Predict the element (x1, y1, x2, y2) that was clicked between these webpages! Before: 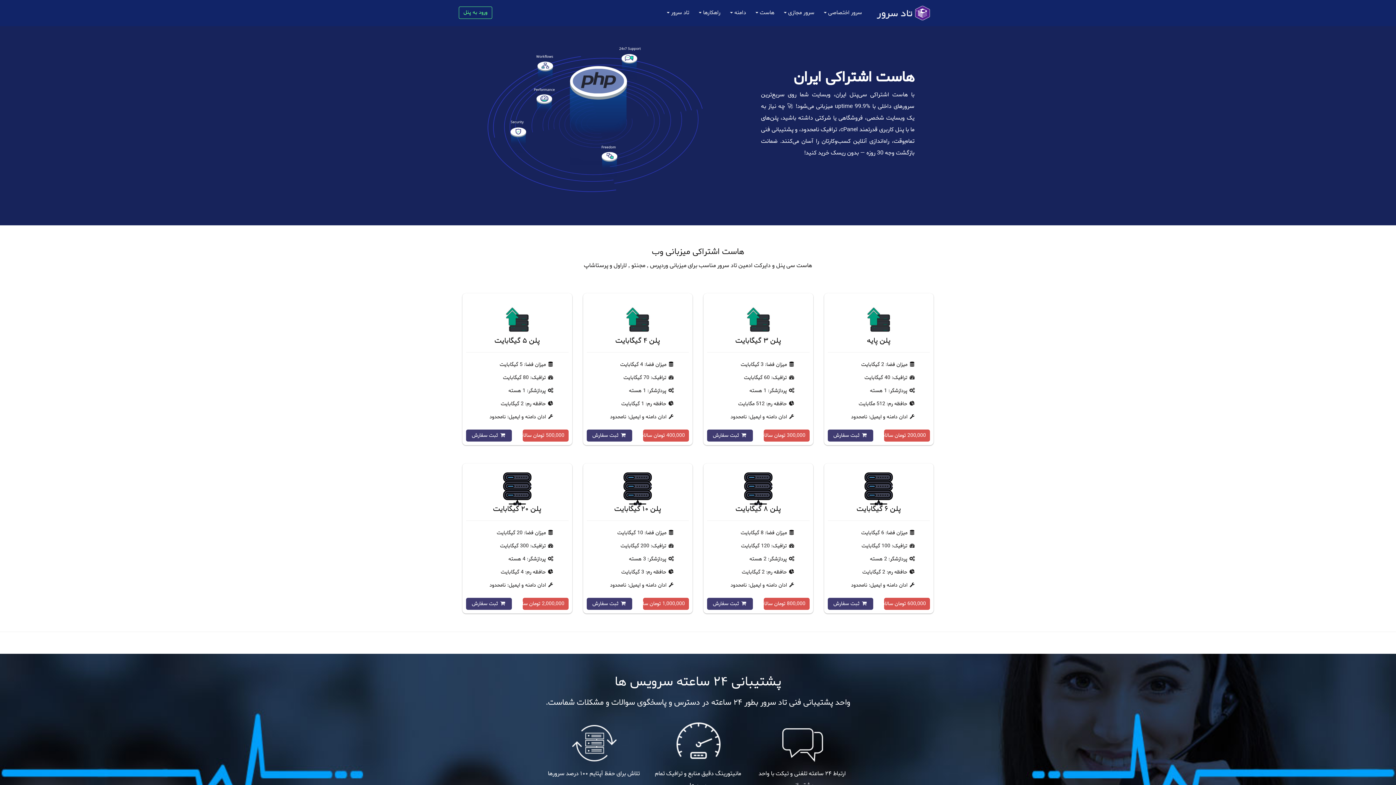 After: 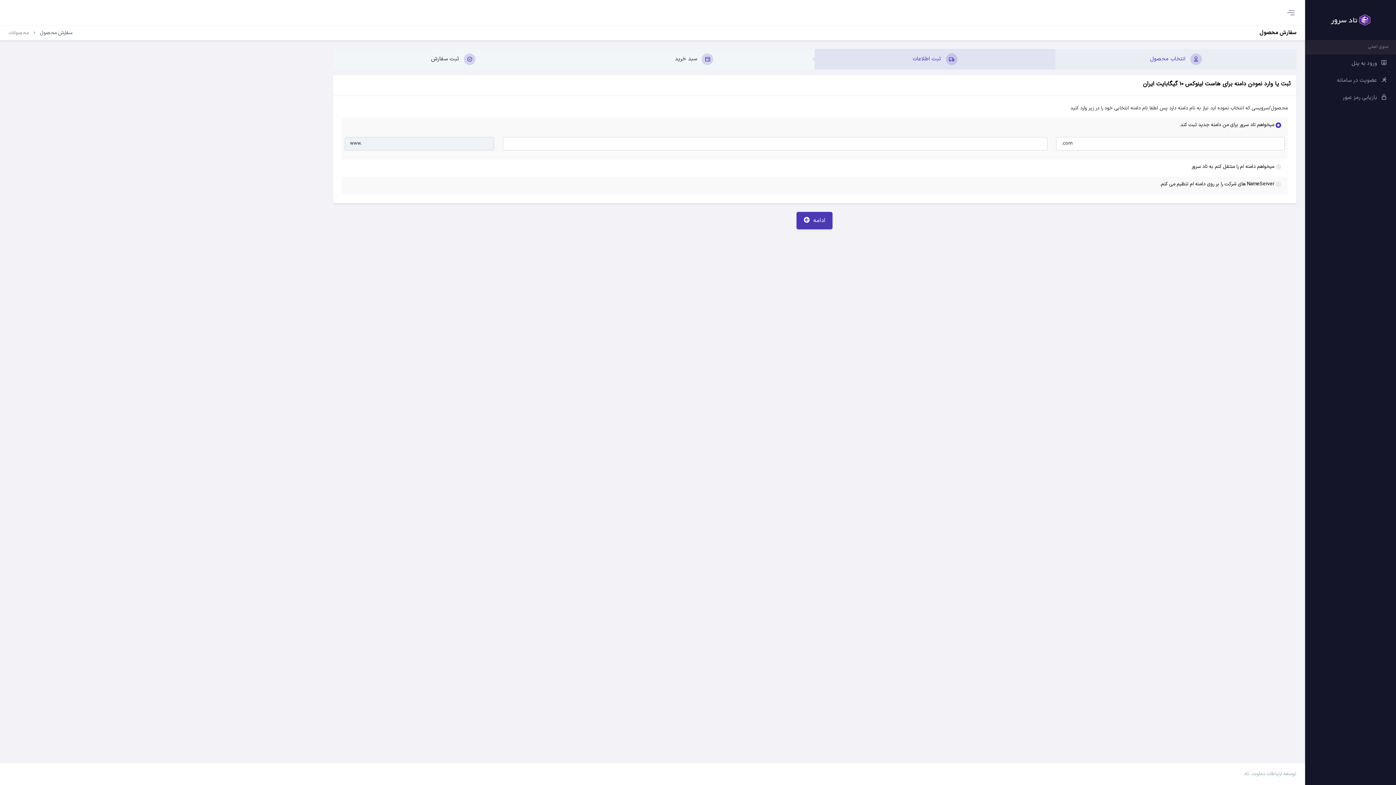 Action: label:  ثبت سفارش bbox: (586, 598, 632, 610)